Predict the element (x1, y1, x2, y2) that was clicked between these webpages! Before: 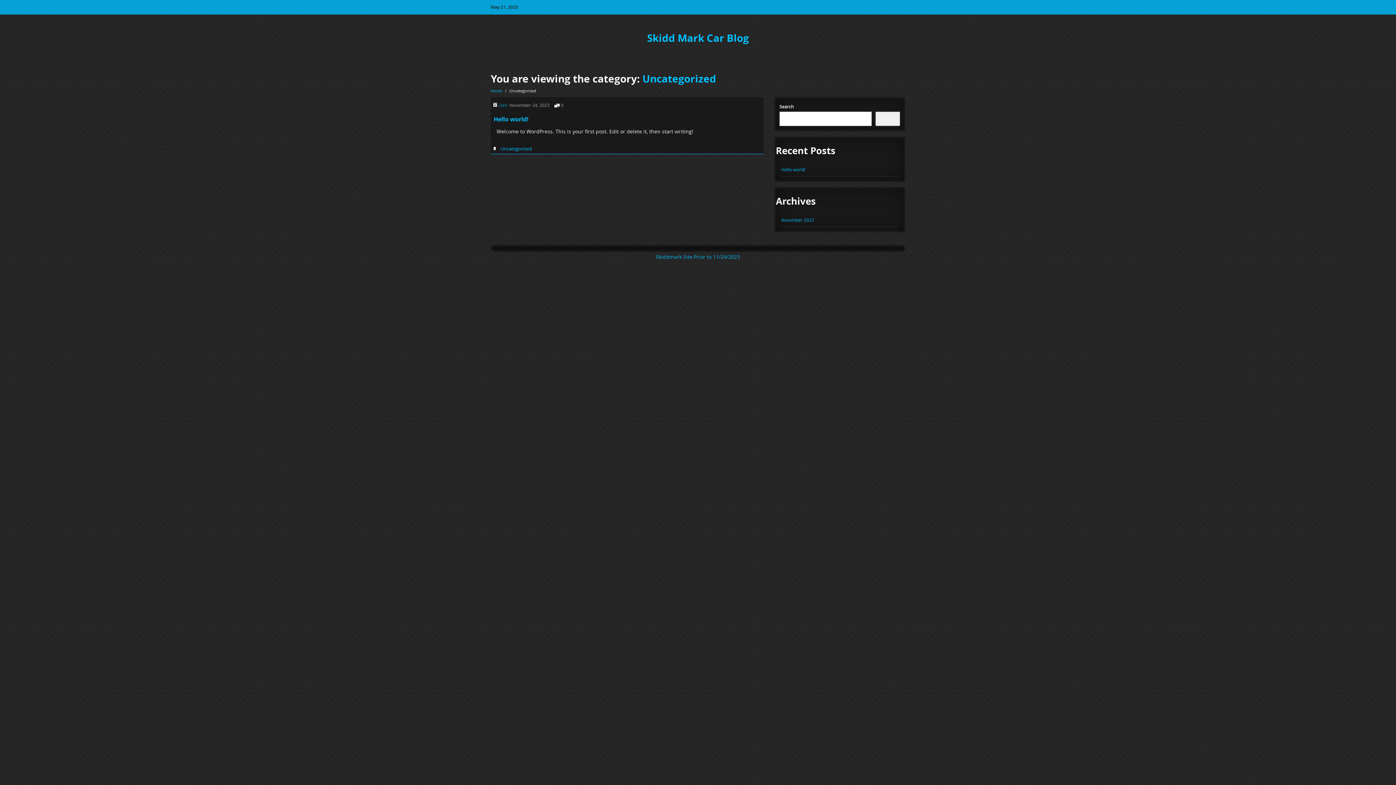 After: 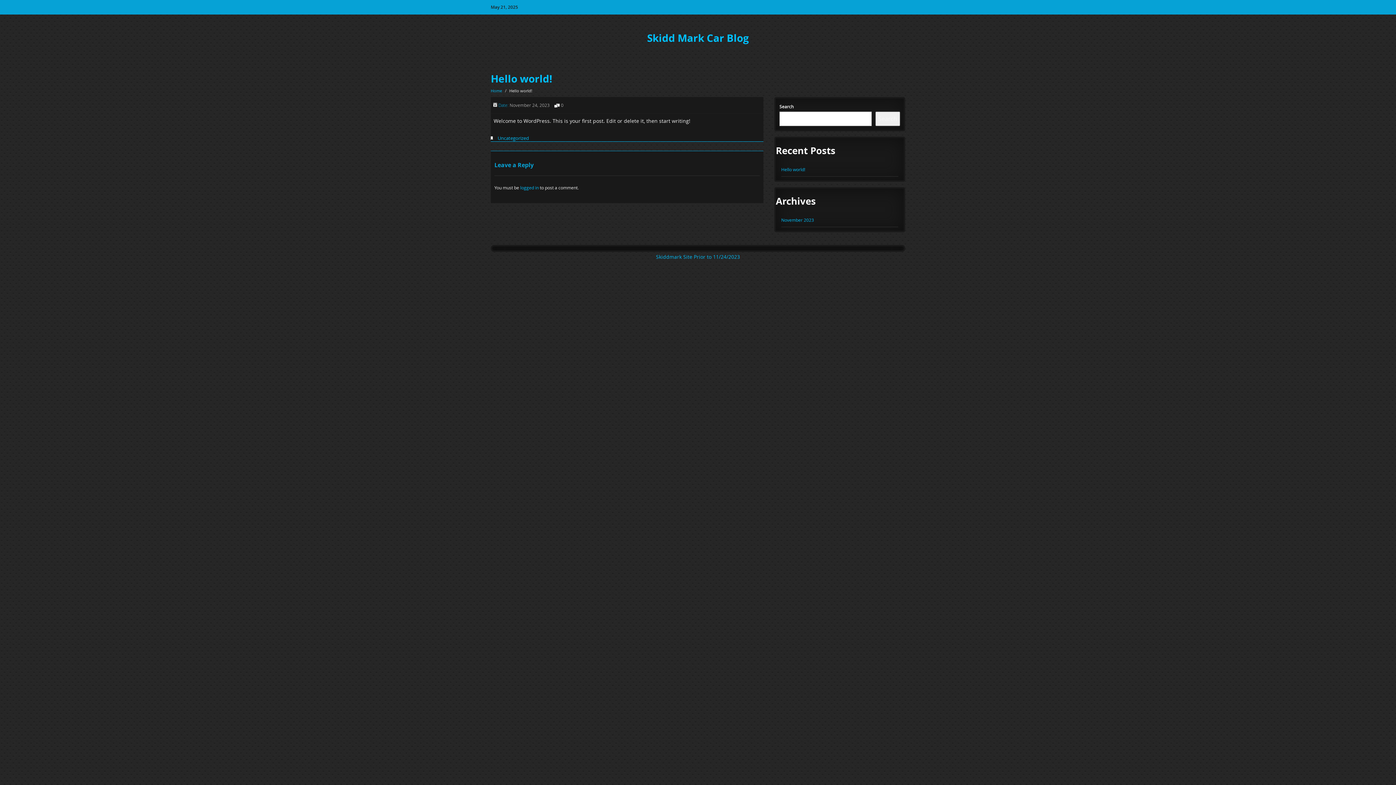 Action: bbox: (781, 162, 898, 176) label: Hello world!